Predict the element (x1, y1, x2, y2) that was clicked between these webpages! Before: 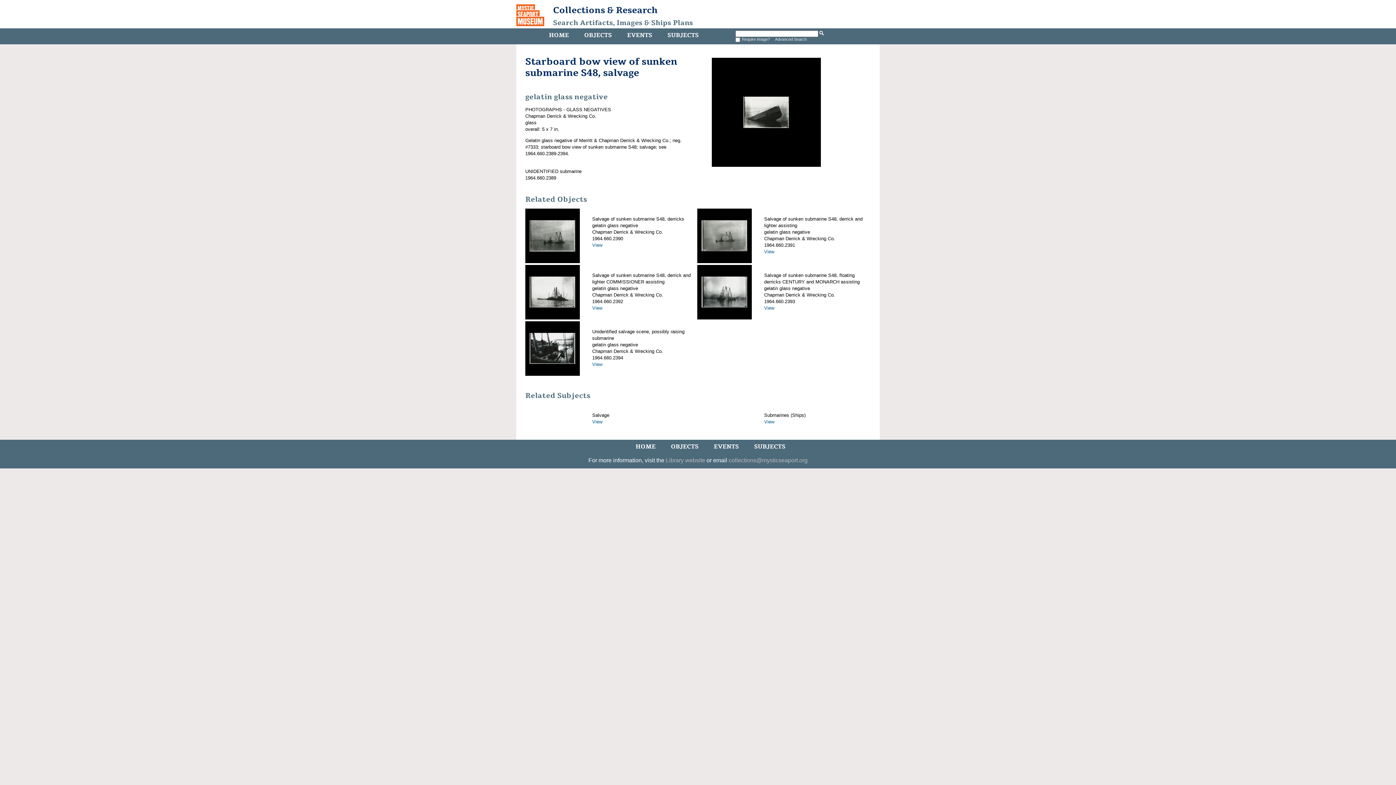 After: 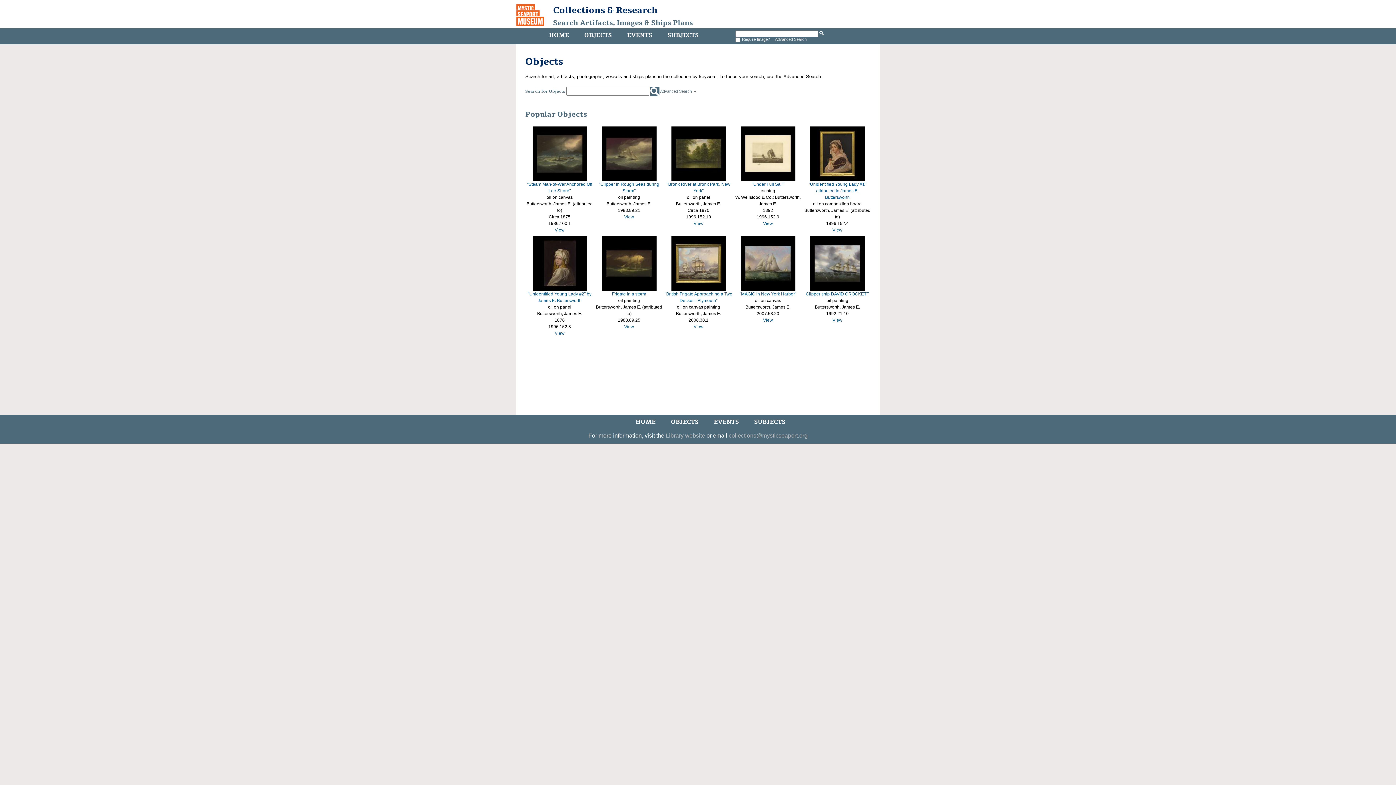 Action: bbox: (669, 441, 700, 452) label: OBJECTS